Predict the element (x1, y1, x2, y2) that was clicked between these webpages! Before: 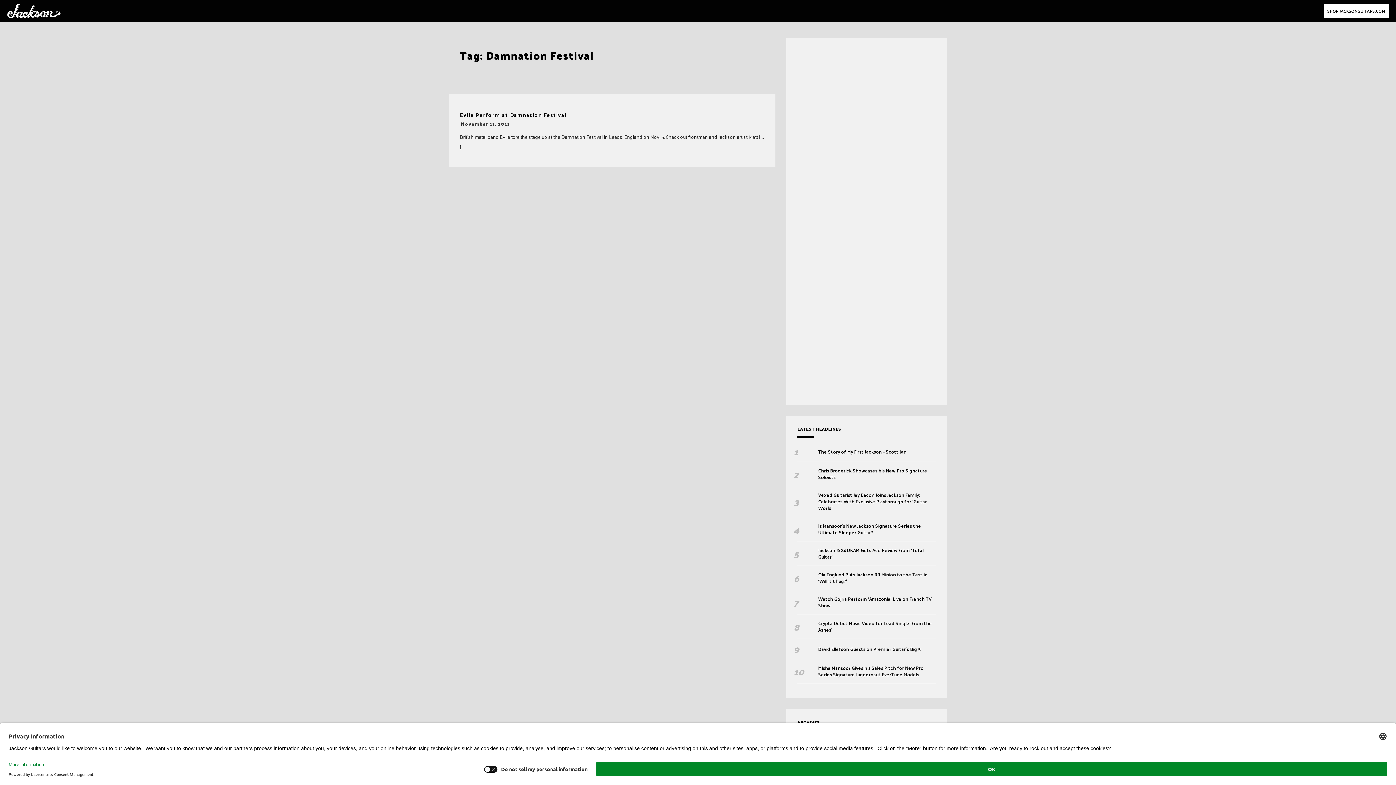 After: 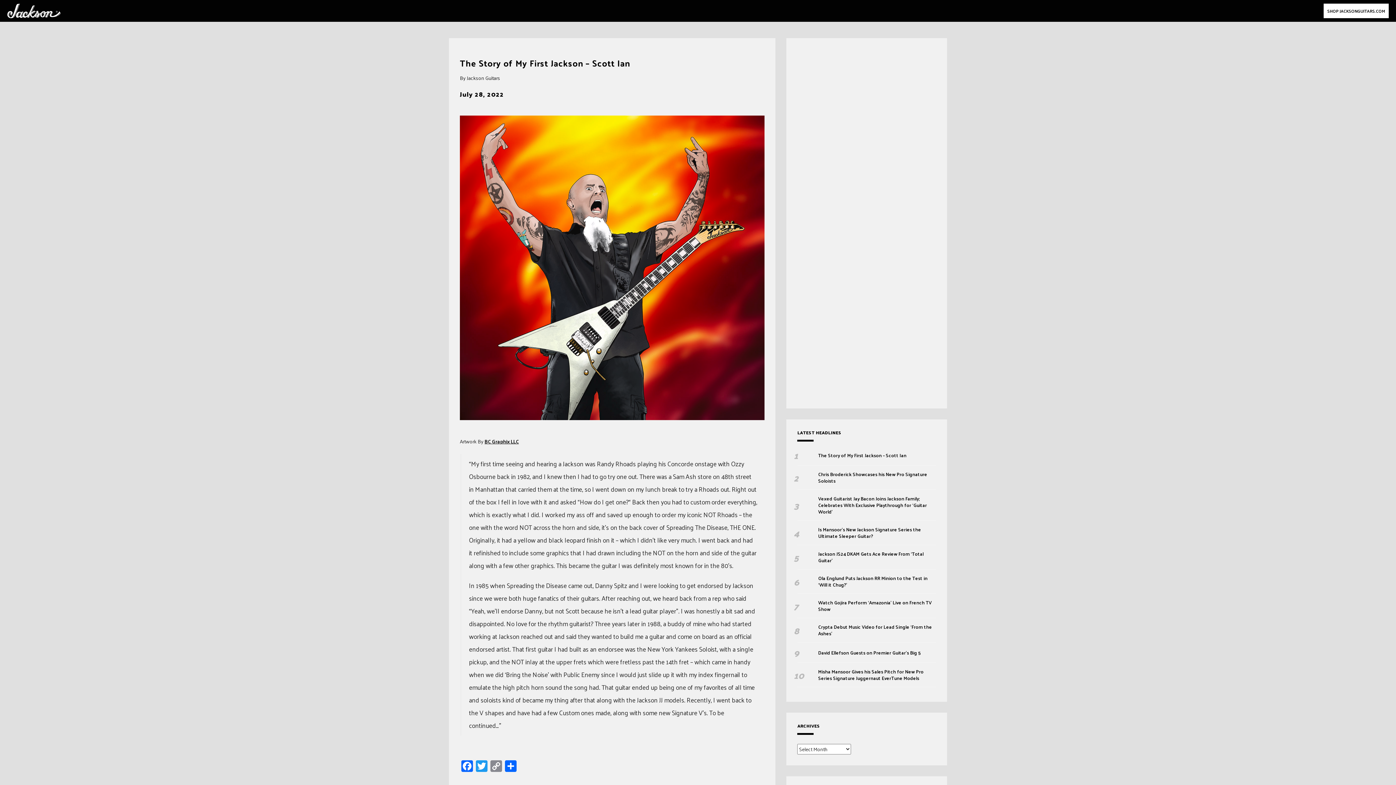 Action: bbox: (818, 448, 936, 455) label: The Story of My First Jackson – Scott Ian